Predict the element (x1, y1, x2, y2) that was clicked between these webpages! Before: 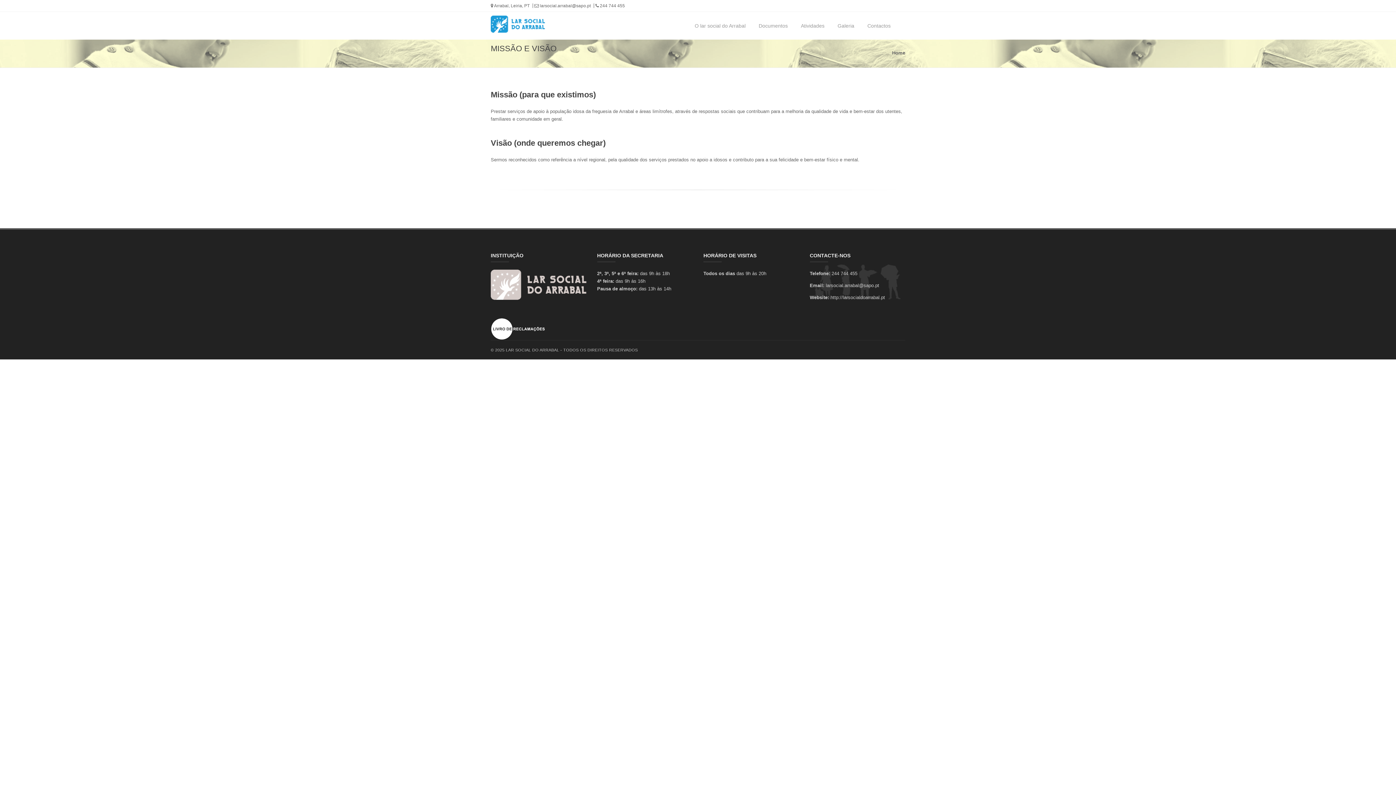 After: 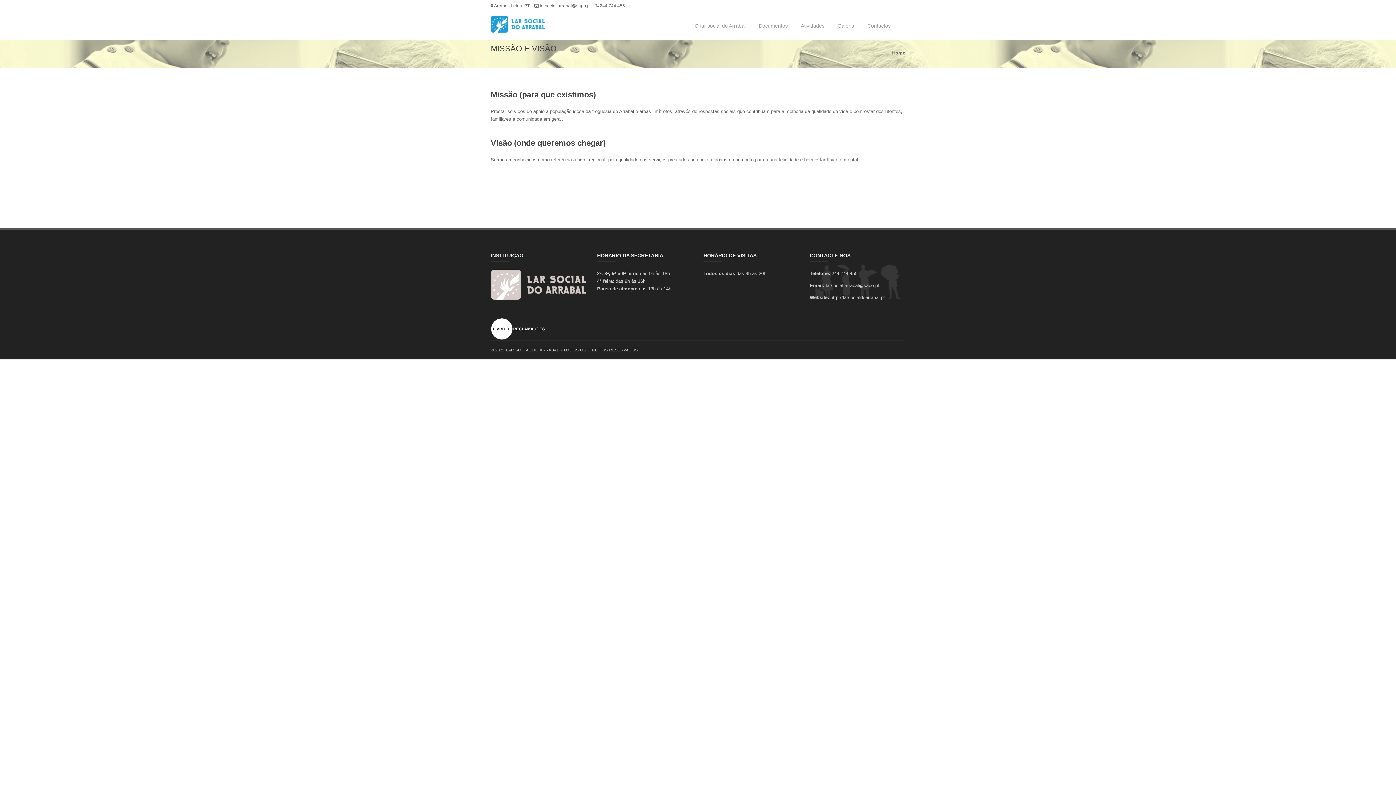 Action: bbox: (753, 12, 793, 39) label: Documentos